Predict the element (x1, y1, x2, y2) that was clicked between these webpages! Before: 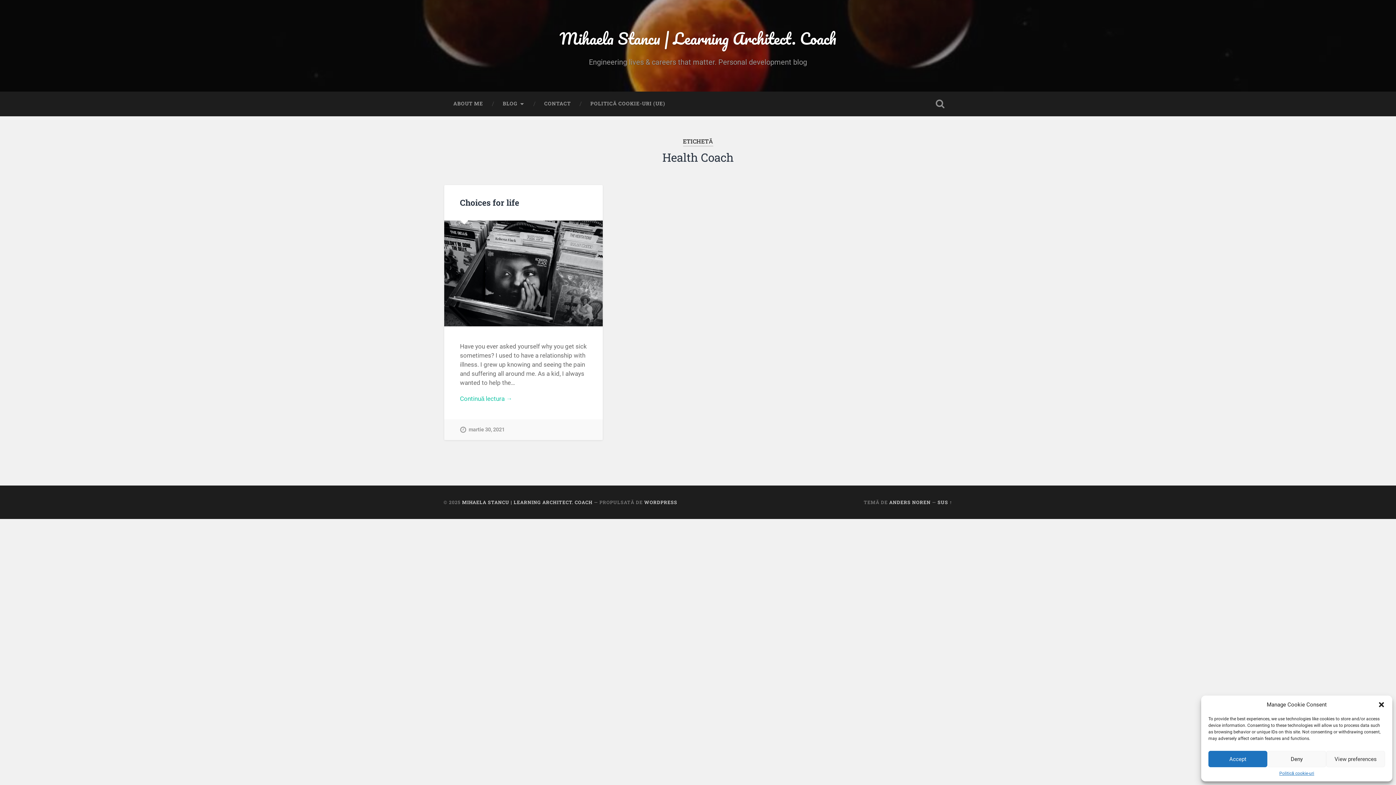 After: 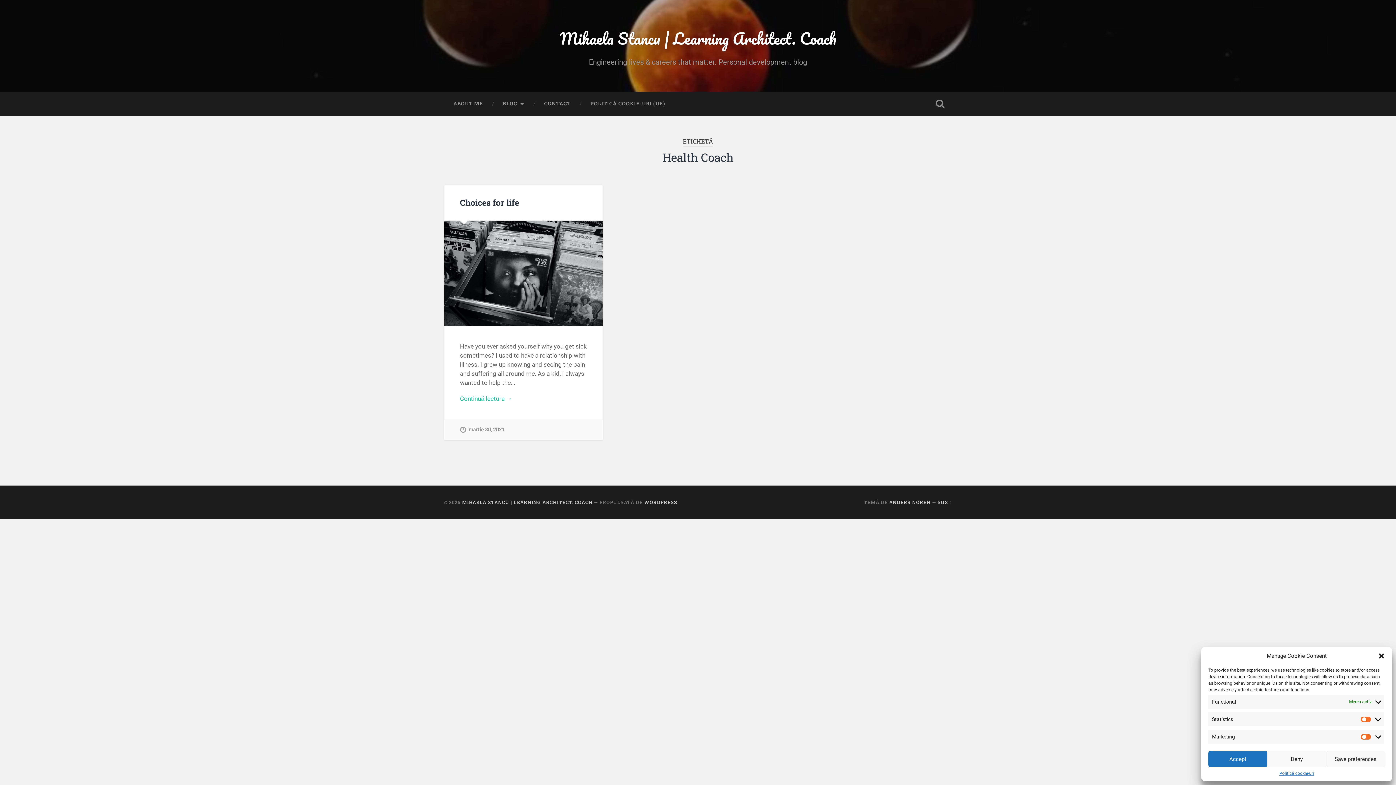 Action: bbox: (1326, 751, 1385, 767) label: View preferences